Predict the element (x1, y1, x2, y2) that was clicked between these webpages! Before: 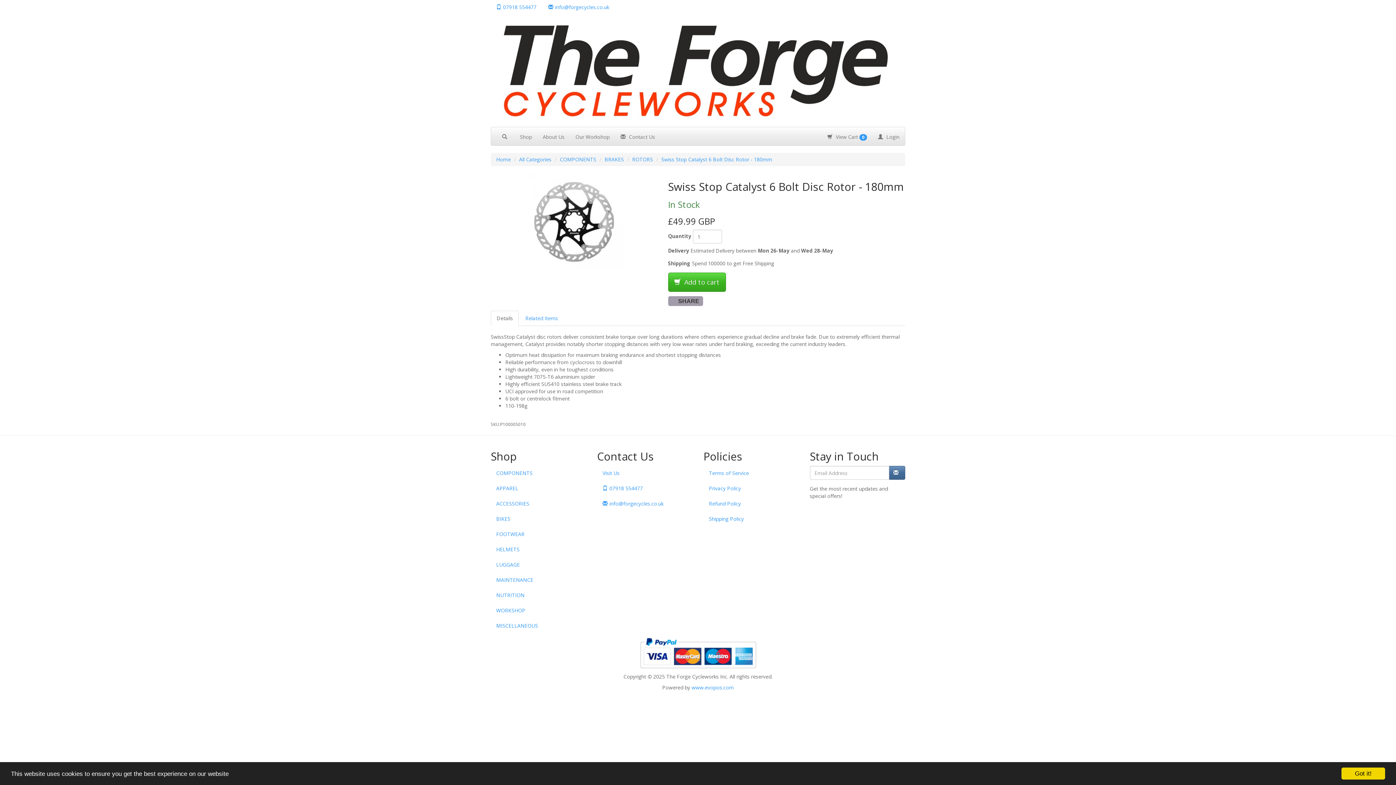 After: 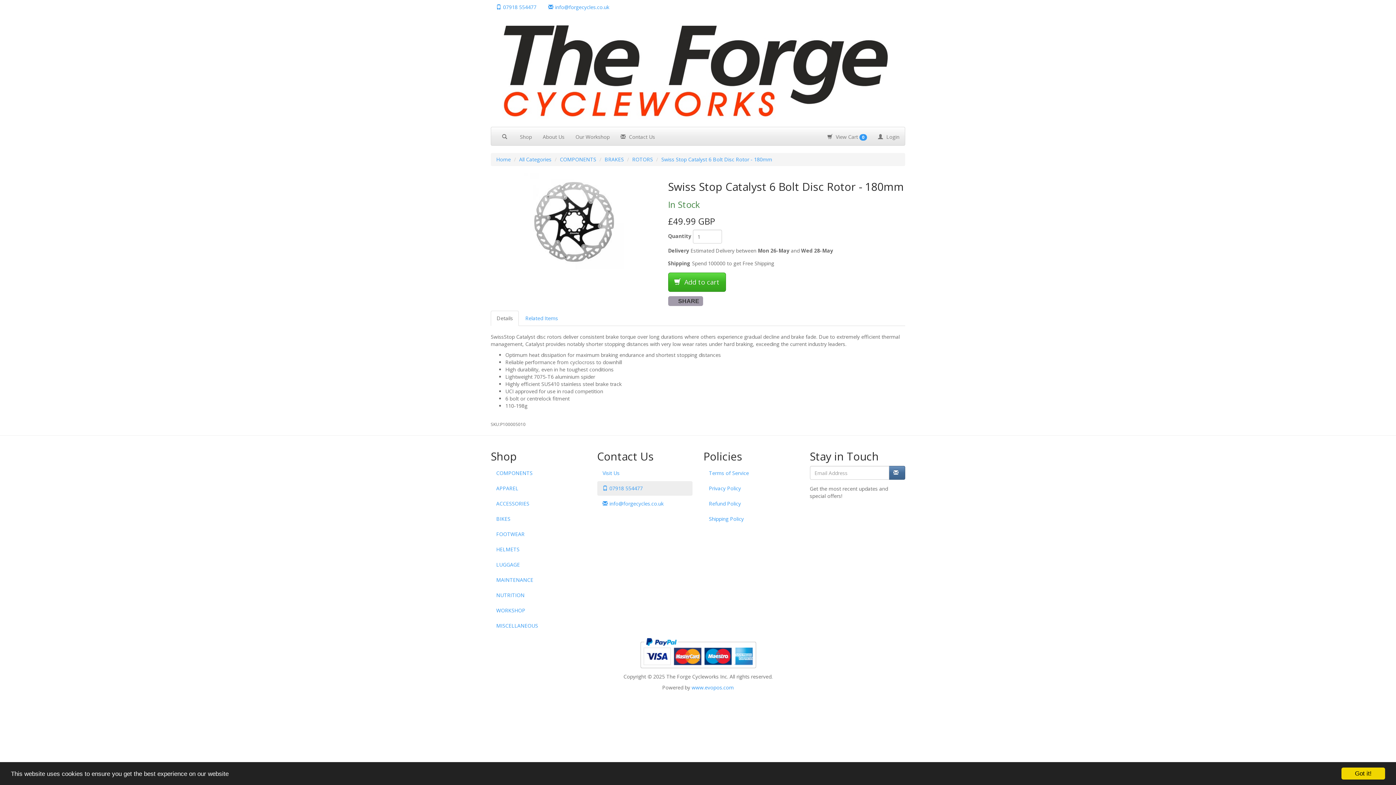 Action: label: 07918 554477 bbox: (597, 481, 692, 496)